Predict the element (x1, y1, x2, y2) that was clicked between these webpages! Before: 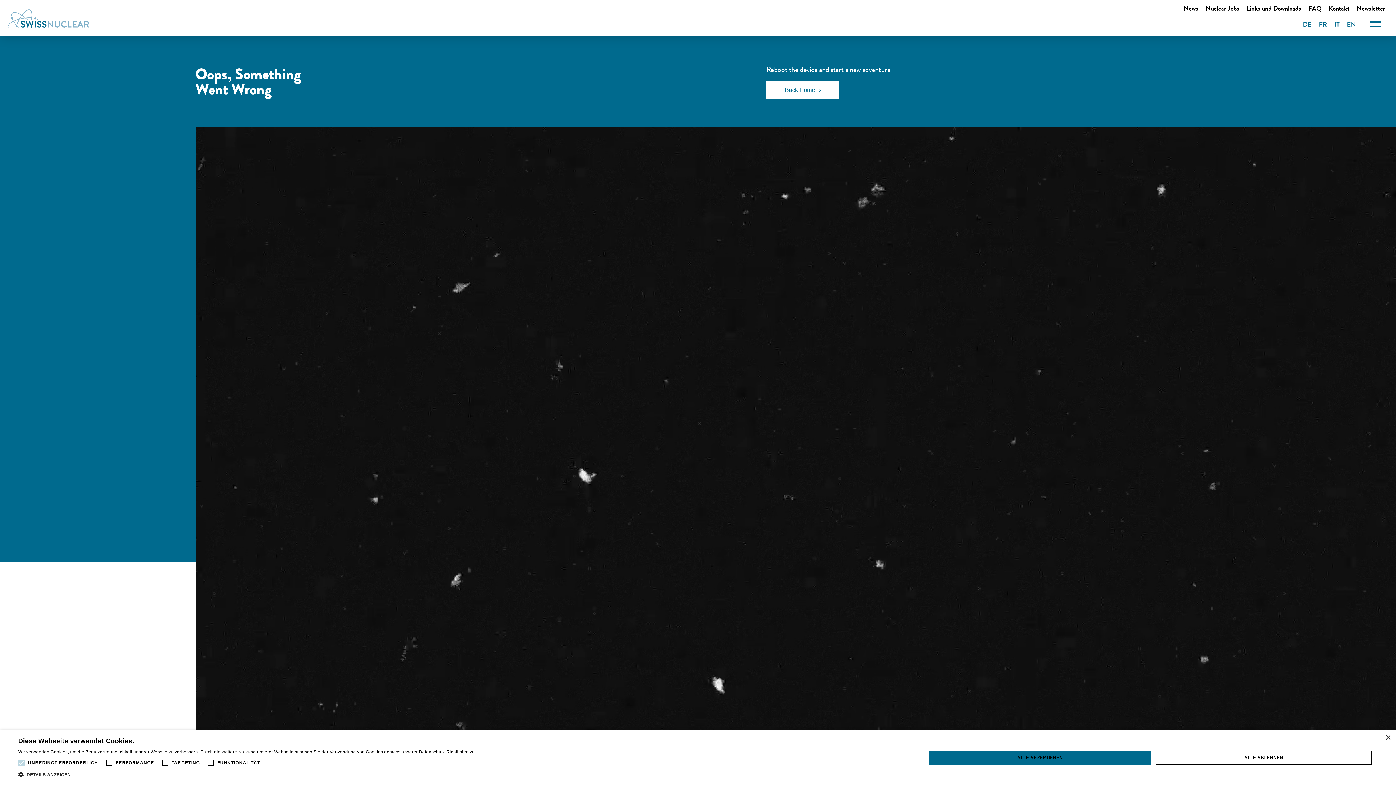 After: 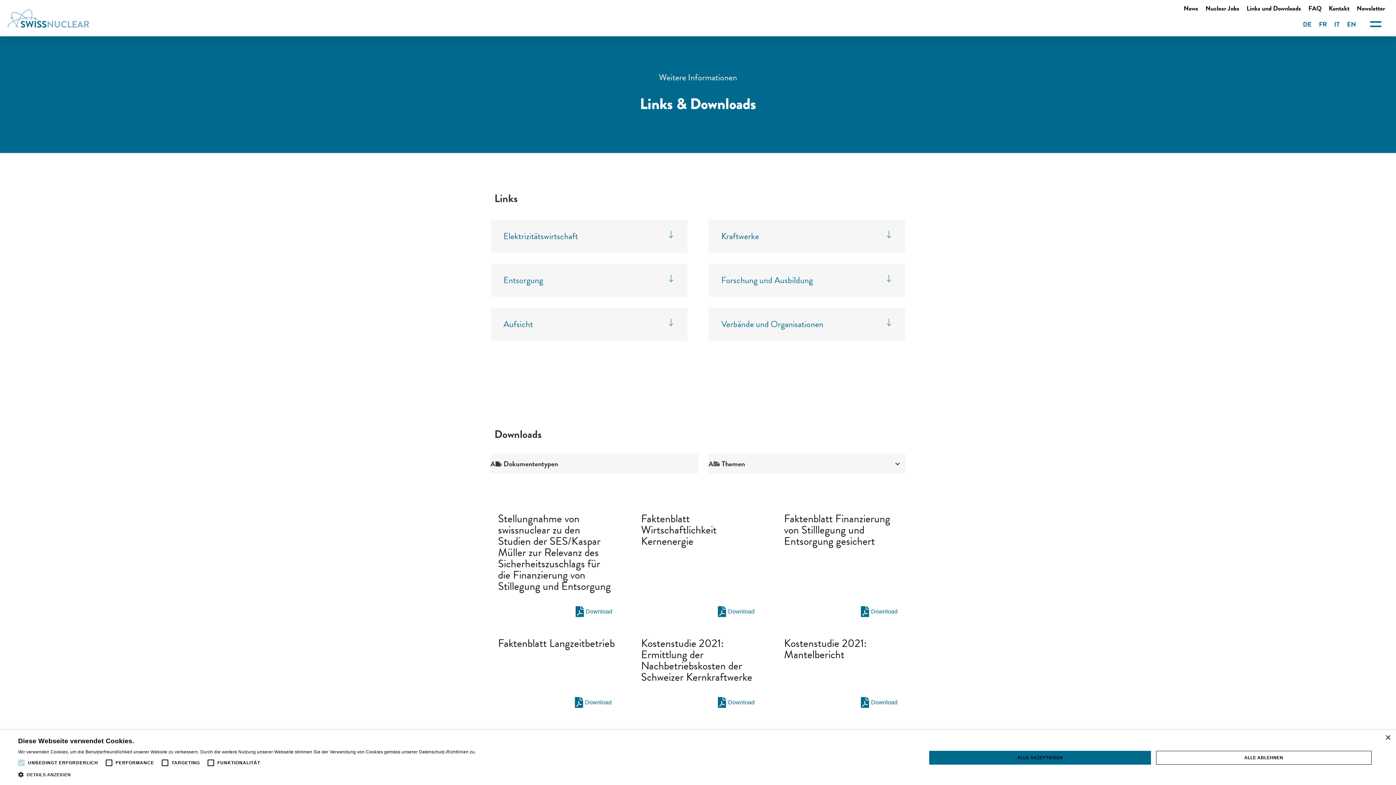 Action: bbox: (1243, 0, 1305, 16) label: Links und Downloads